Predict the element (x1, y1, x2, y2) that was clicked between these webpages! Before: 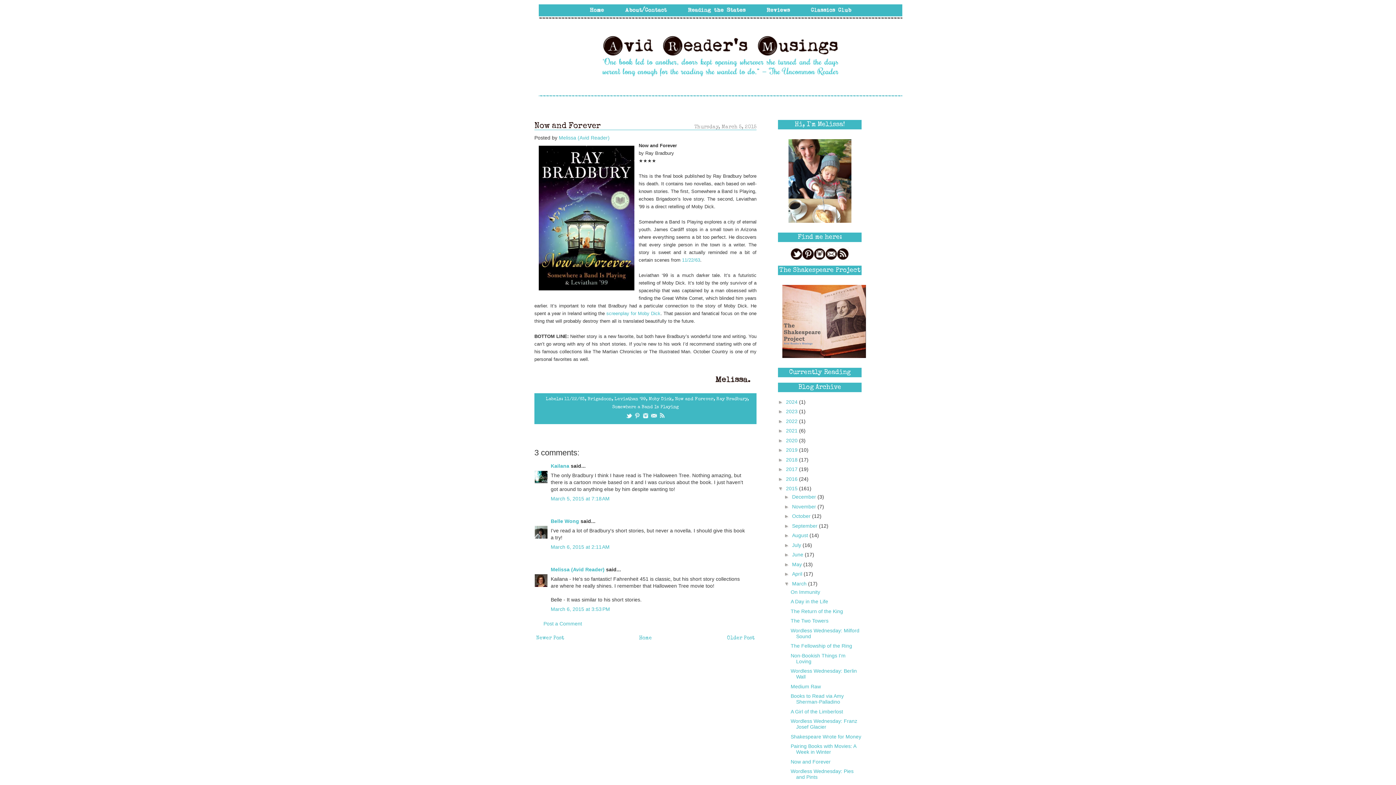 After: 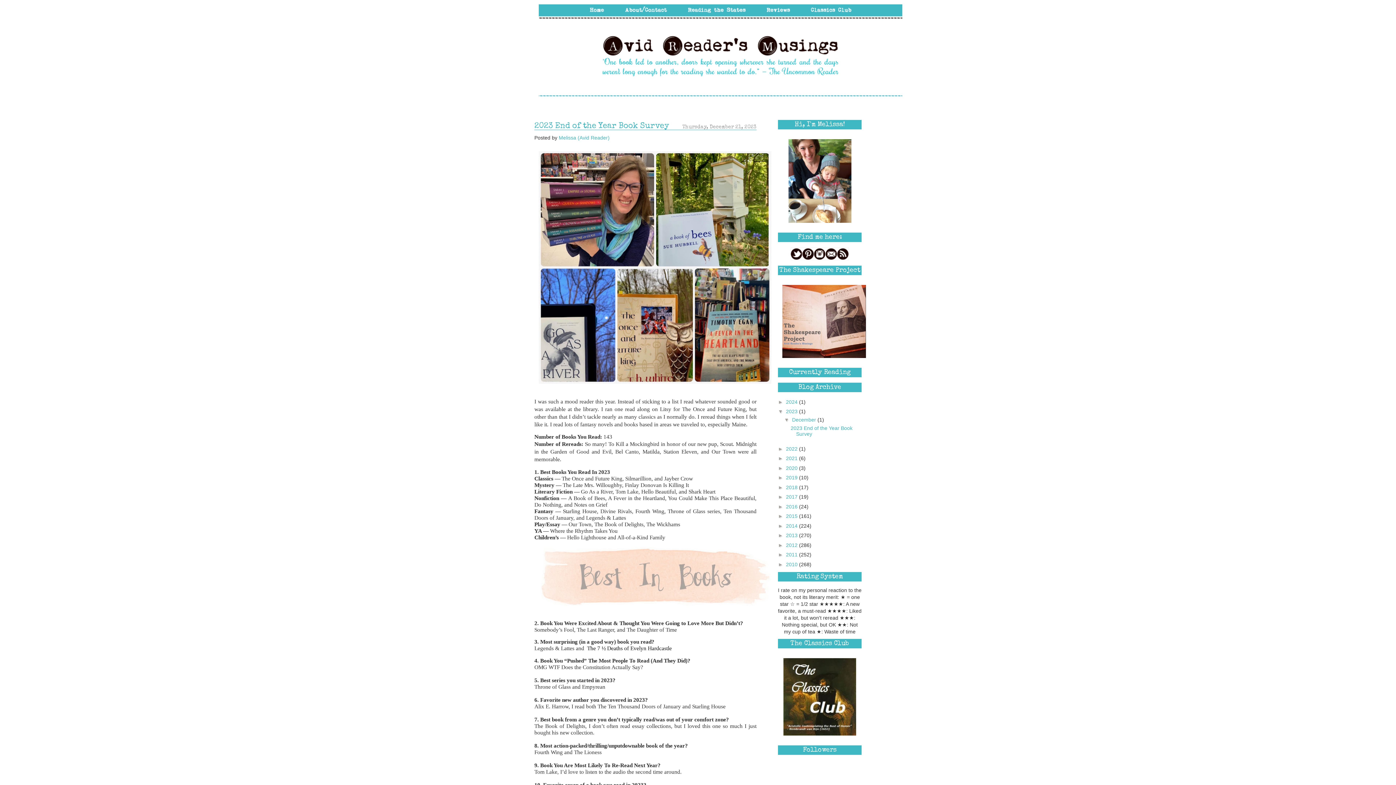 Action: label: 2023  bbox: (786, 408, 799, 414)